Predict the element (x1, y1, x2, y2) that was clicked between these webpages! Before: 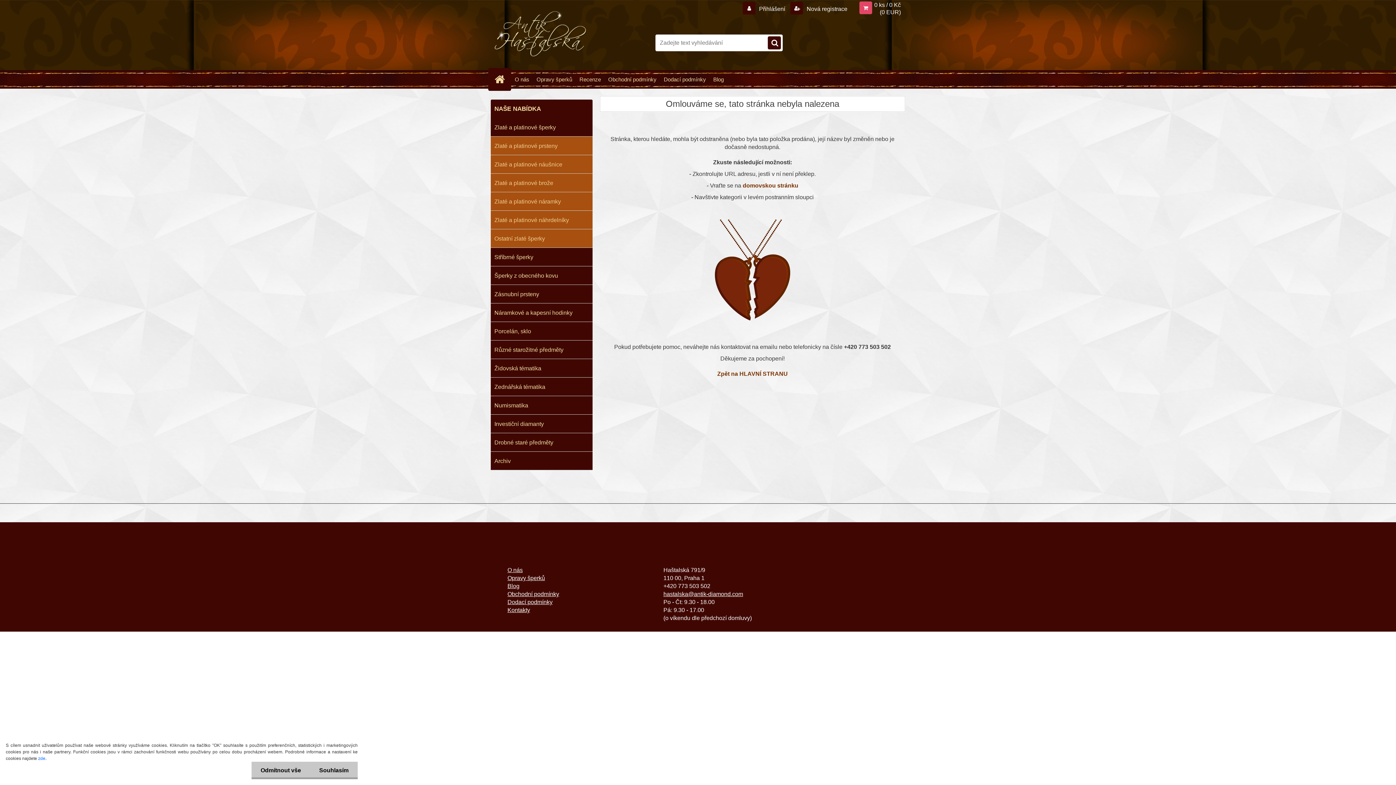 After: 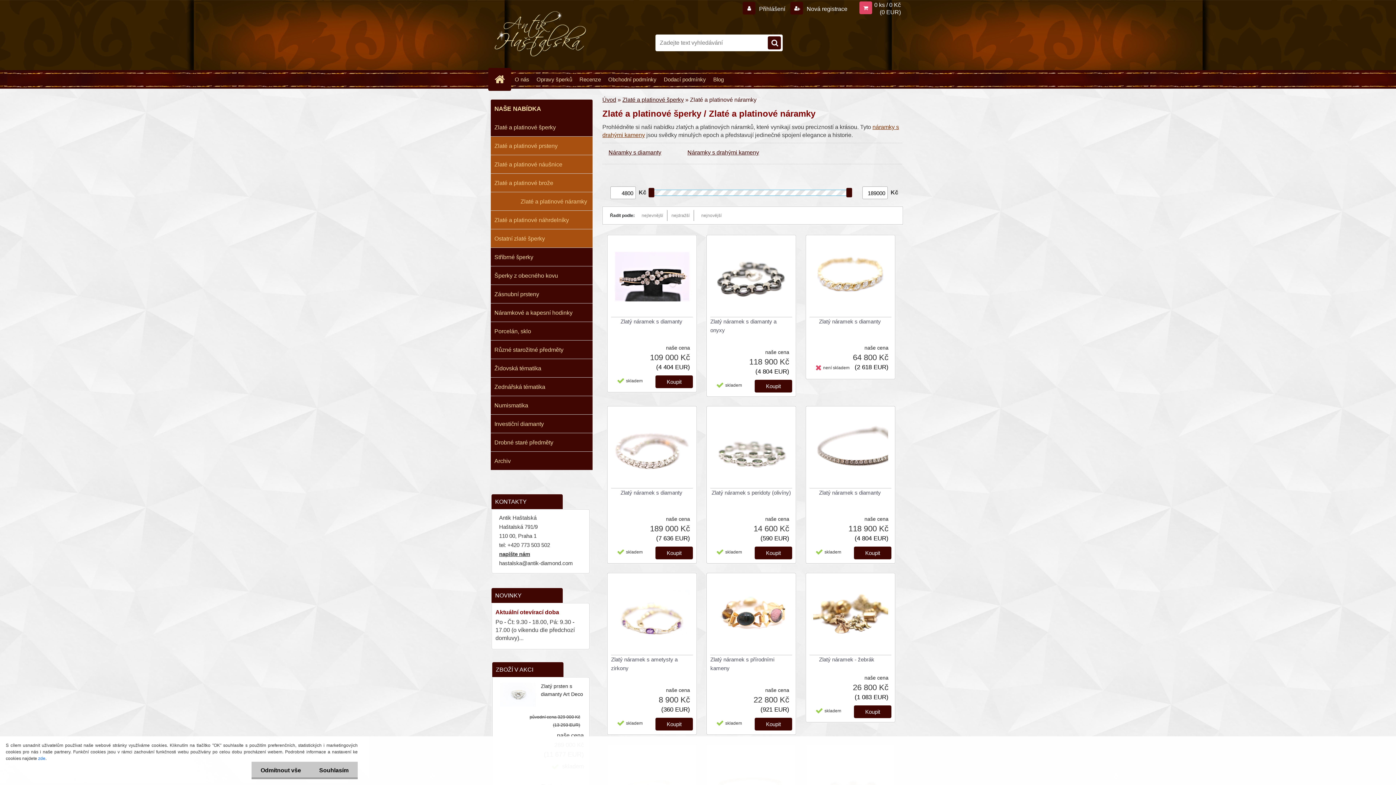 Action: label: Zlaté a platinové náramky bbox: (490, 192, 592, 210)